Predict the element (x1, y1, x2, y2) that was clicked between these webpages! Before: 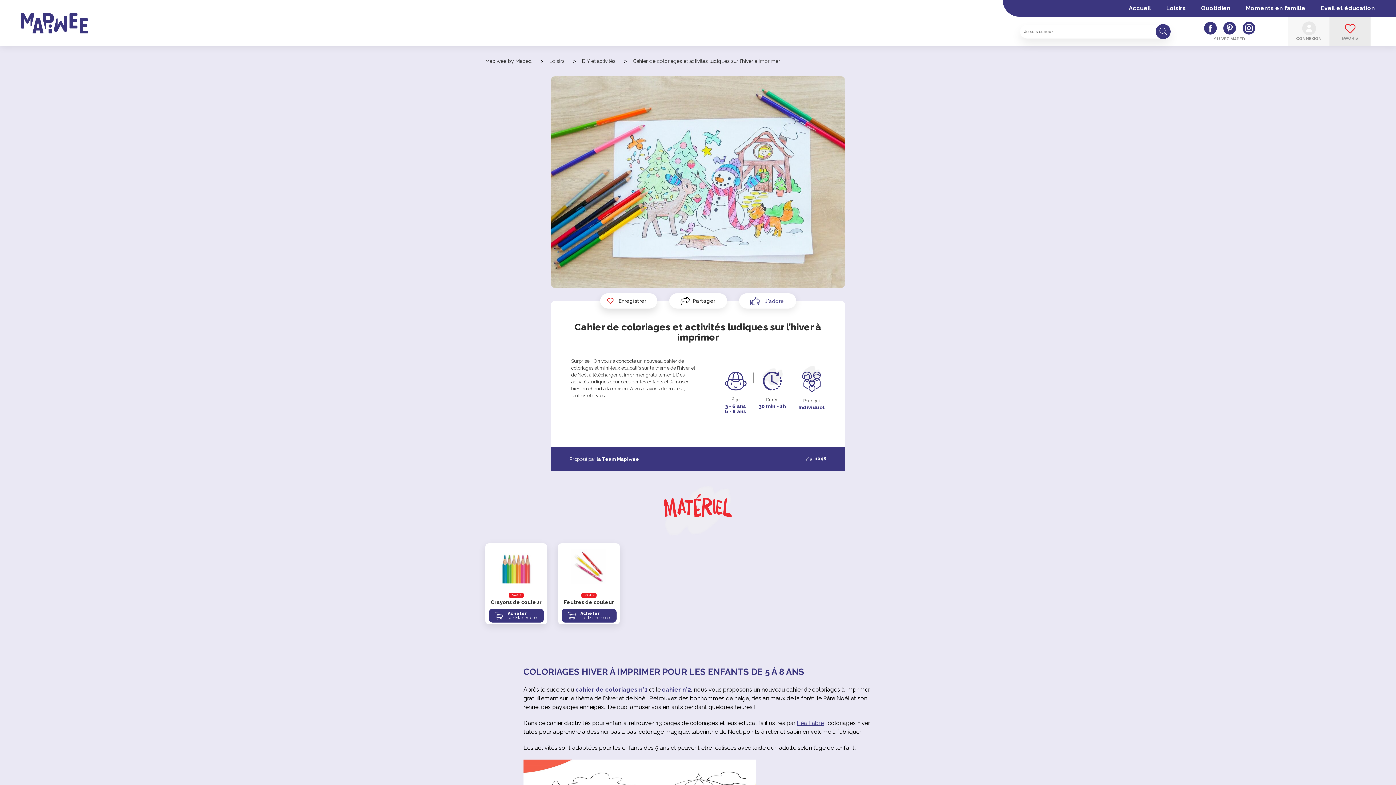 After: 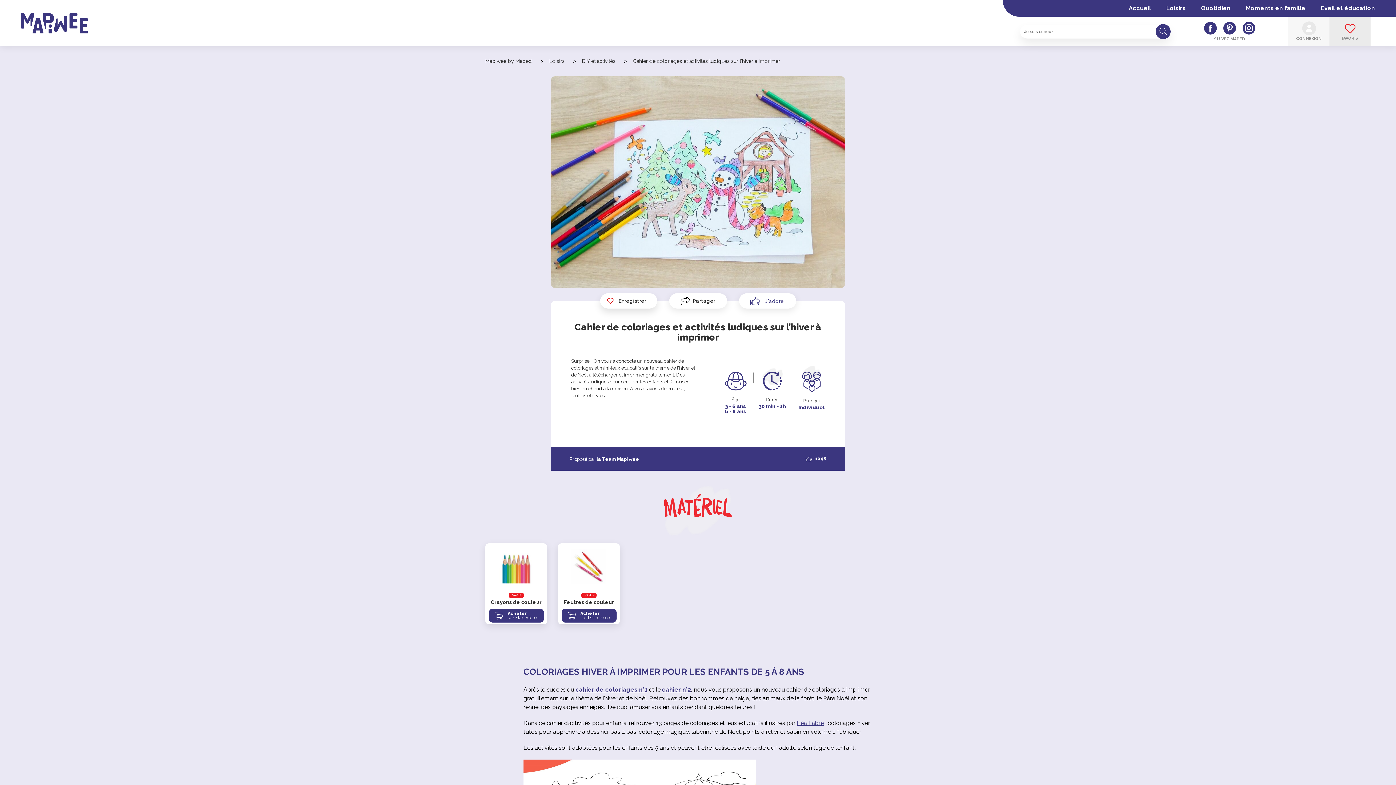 Action: label: cahier de coloriages n°1 bbox: (575, 686, 647, 693)